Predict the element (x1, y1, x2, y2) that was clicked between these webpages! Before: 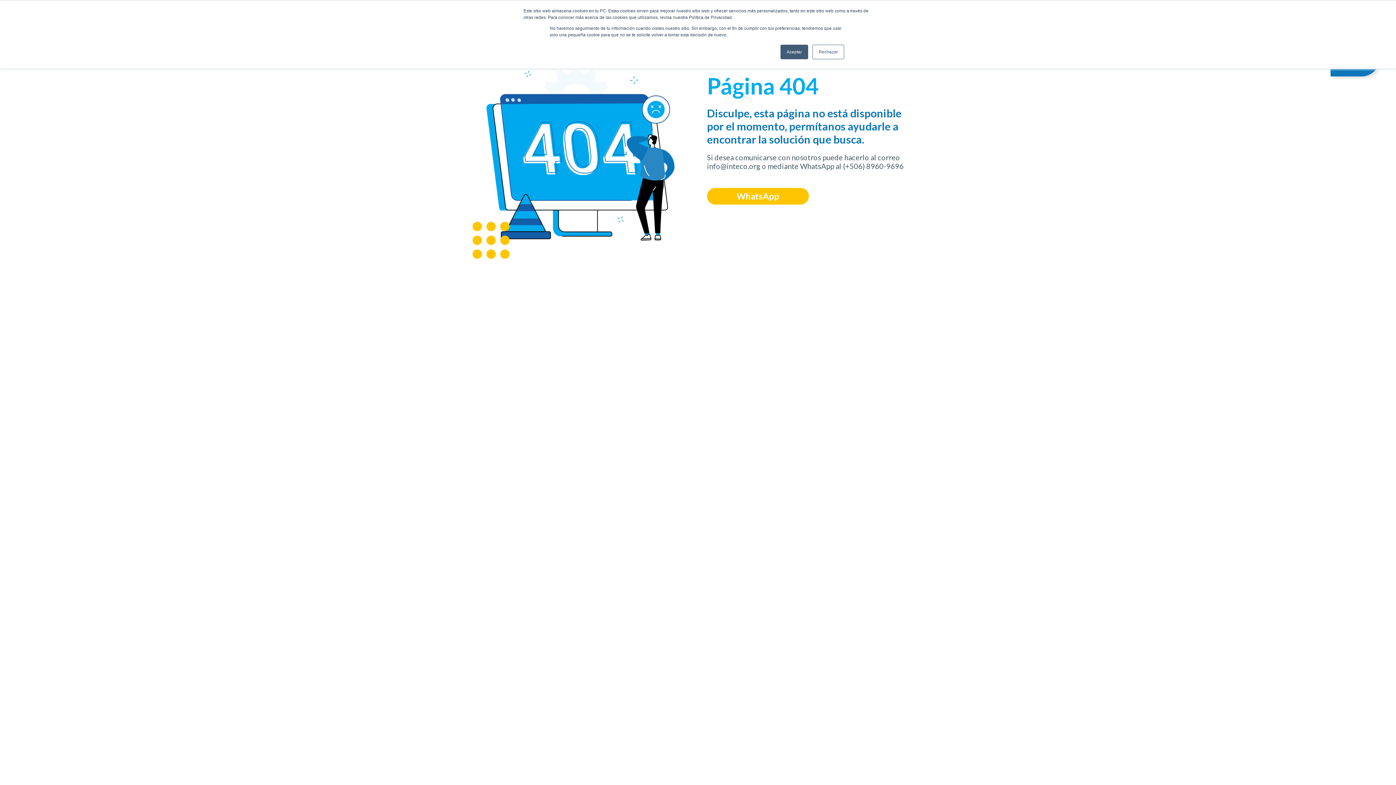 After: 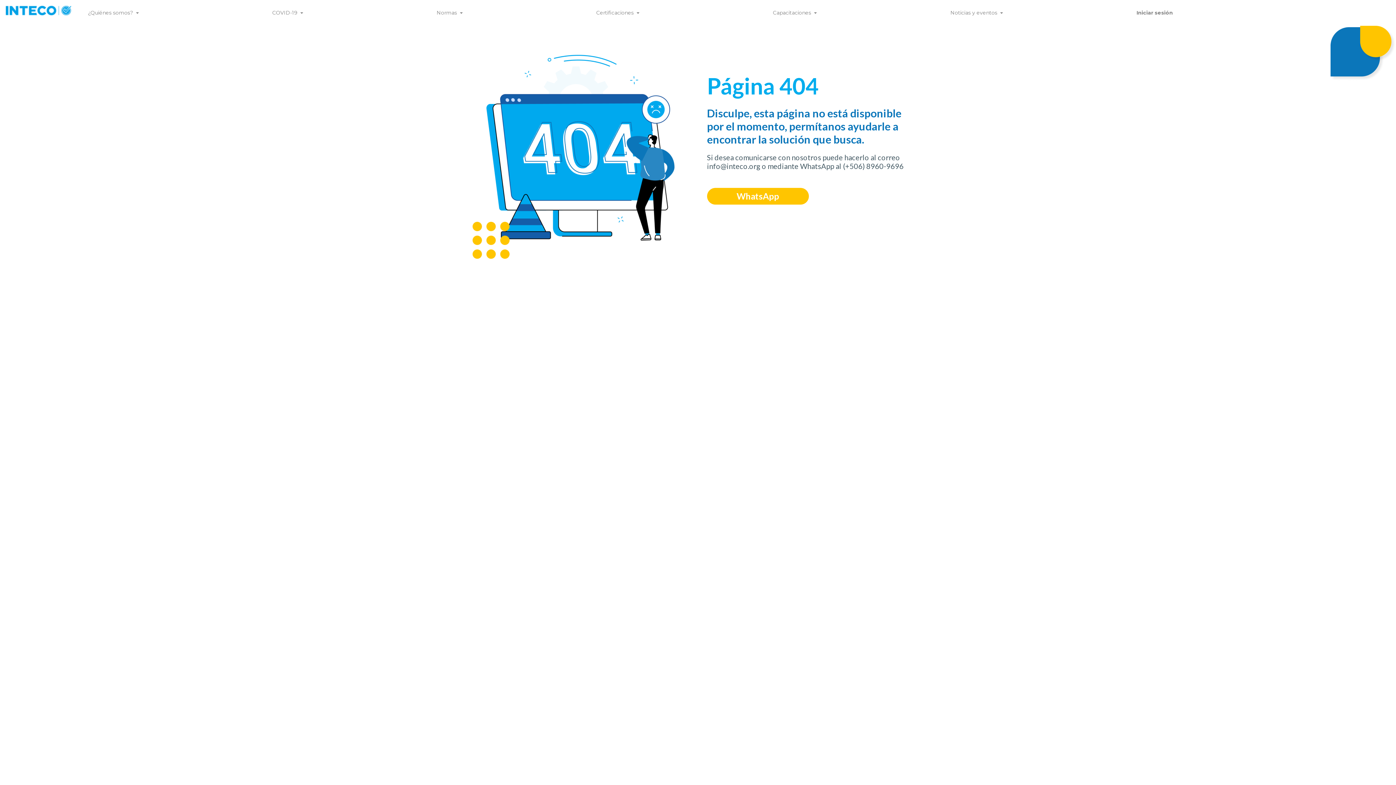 Action: label: Rechazar bbox: (812, 44, 844, 59)